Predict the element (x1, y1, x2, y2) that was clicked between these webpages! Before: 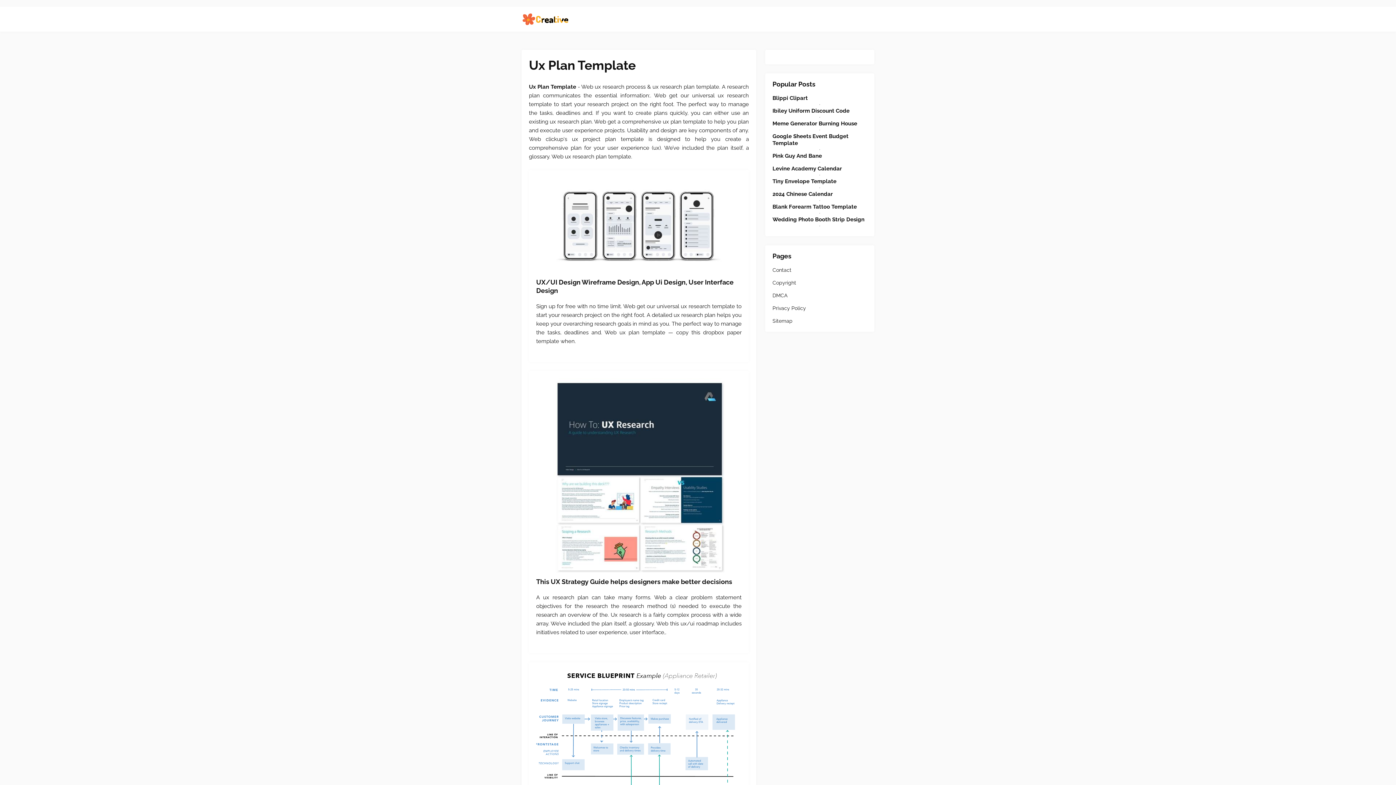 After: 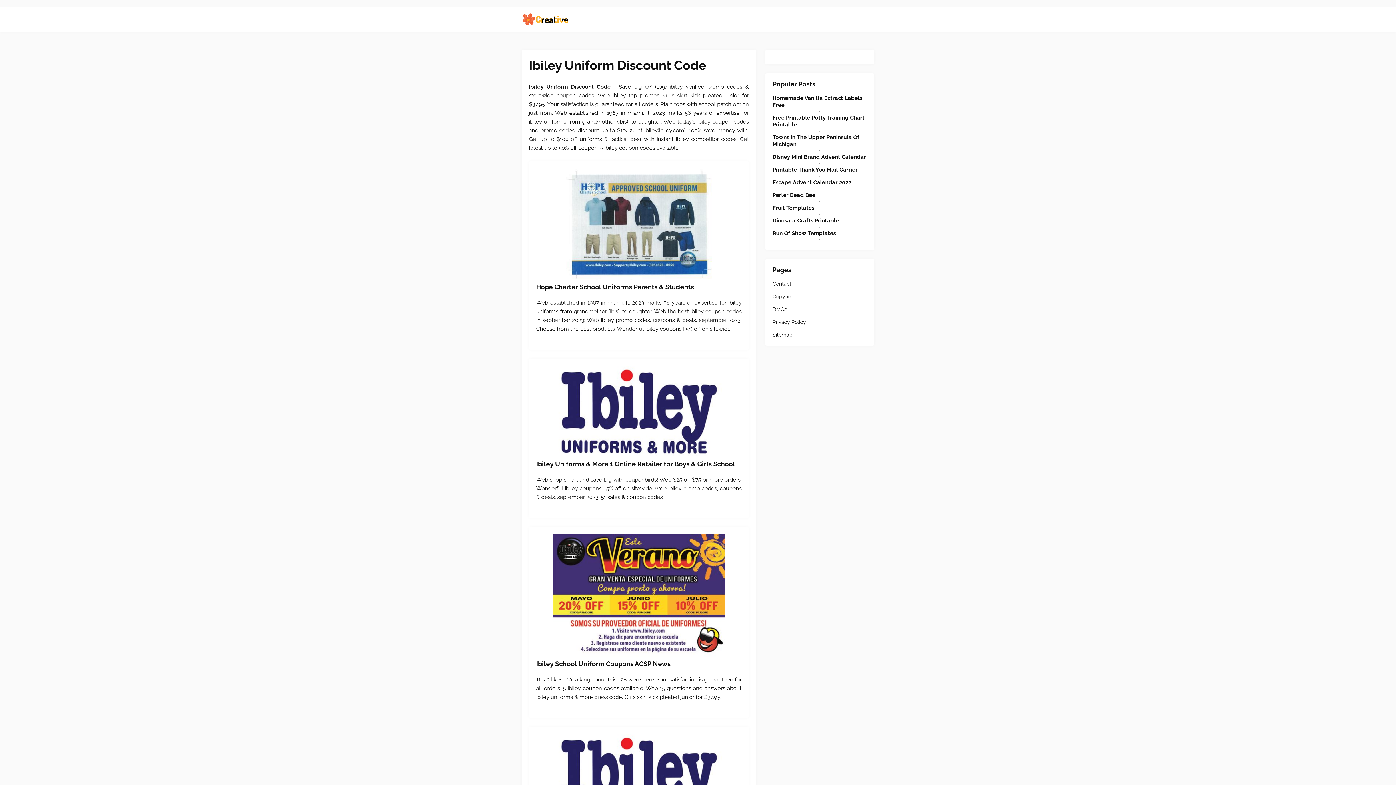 Action: bbox: (772, 107, 867, 114) label: Ibiley Uniform Discount Code